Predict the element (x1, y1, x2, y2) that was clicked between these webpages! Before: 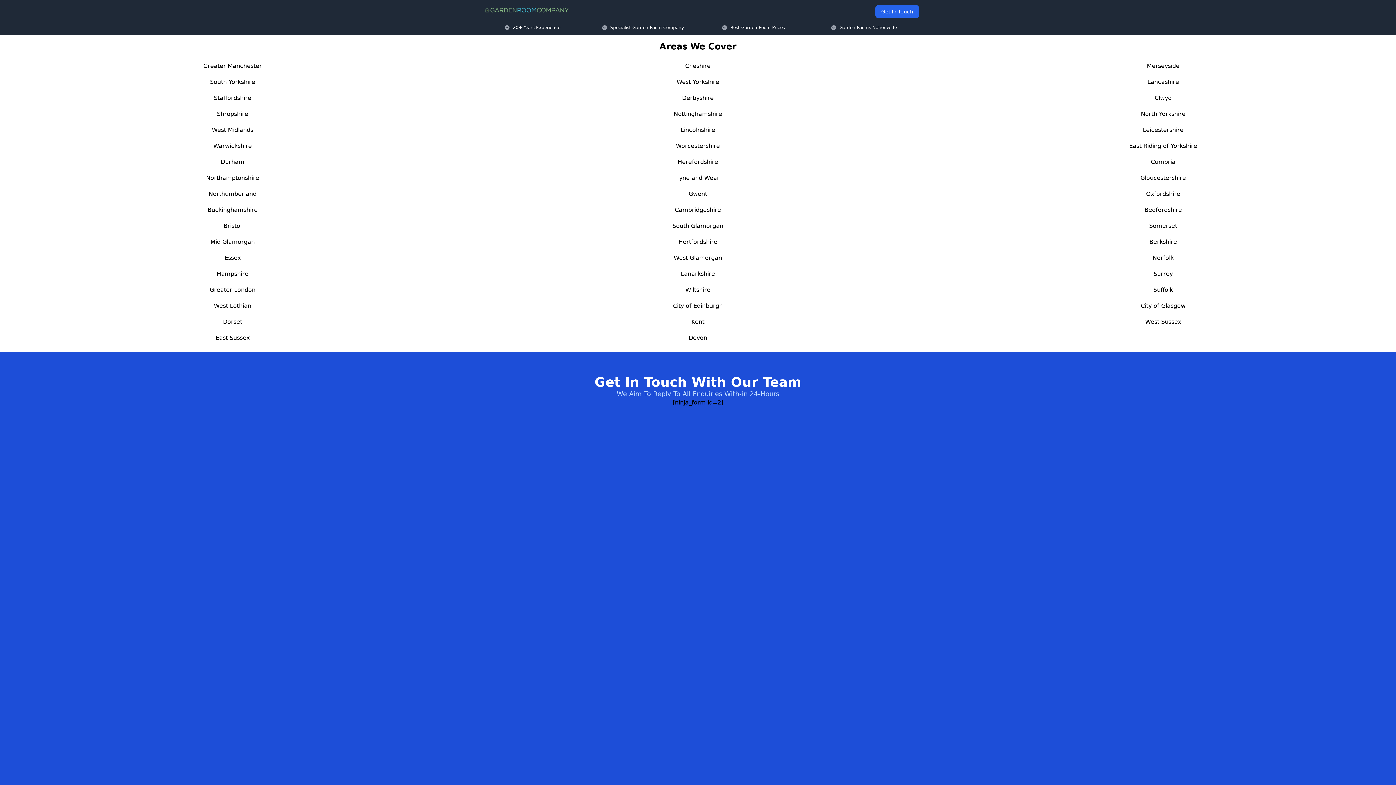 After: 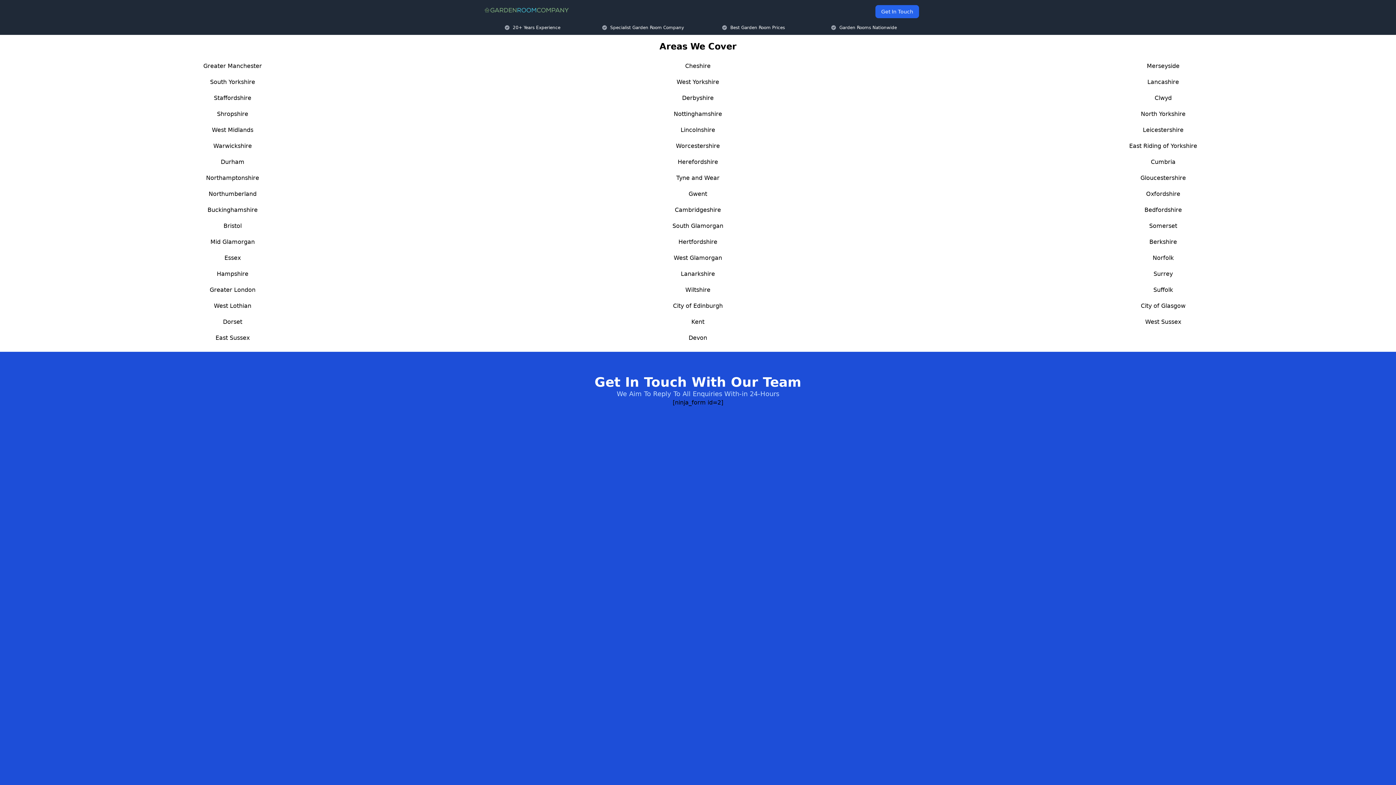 Action: label: Staffordshire bbox: (213, 94, 251, 101)